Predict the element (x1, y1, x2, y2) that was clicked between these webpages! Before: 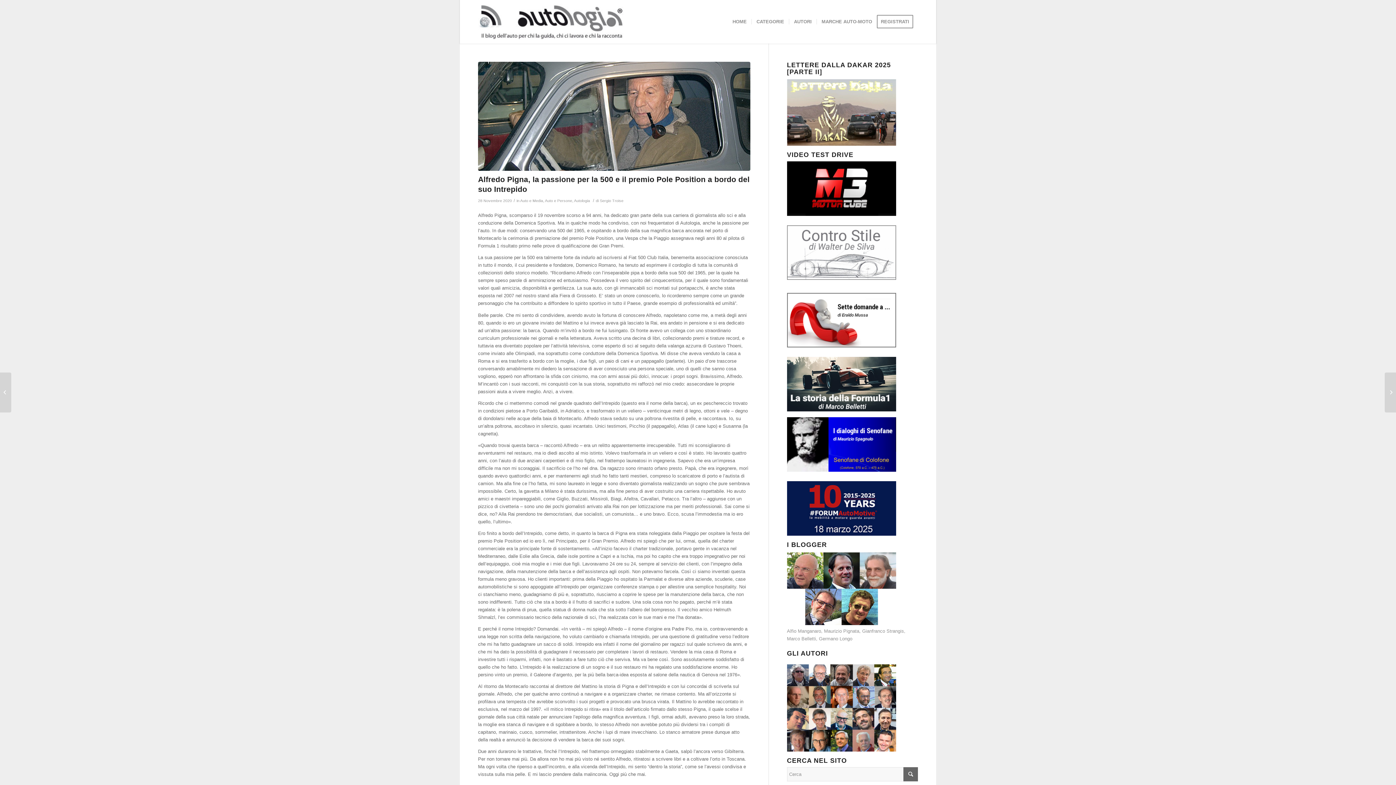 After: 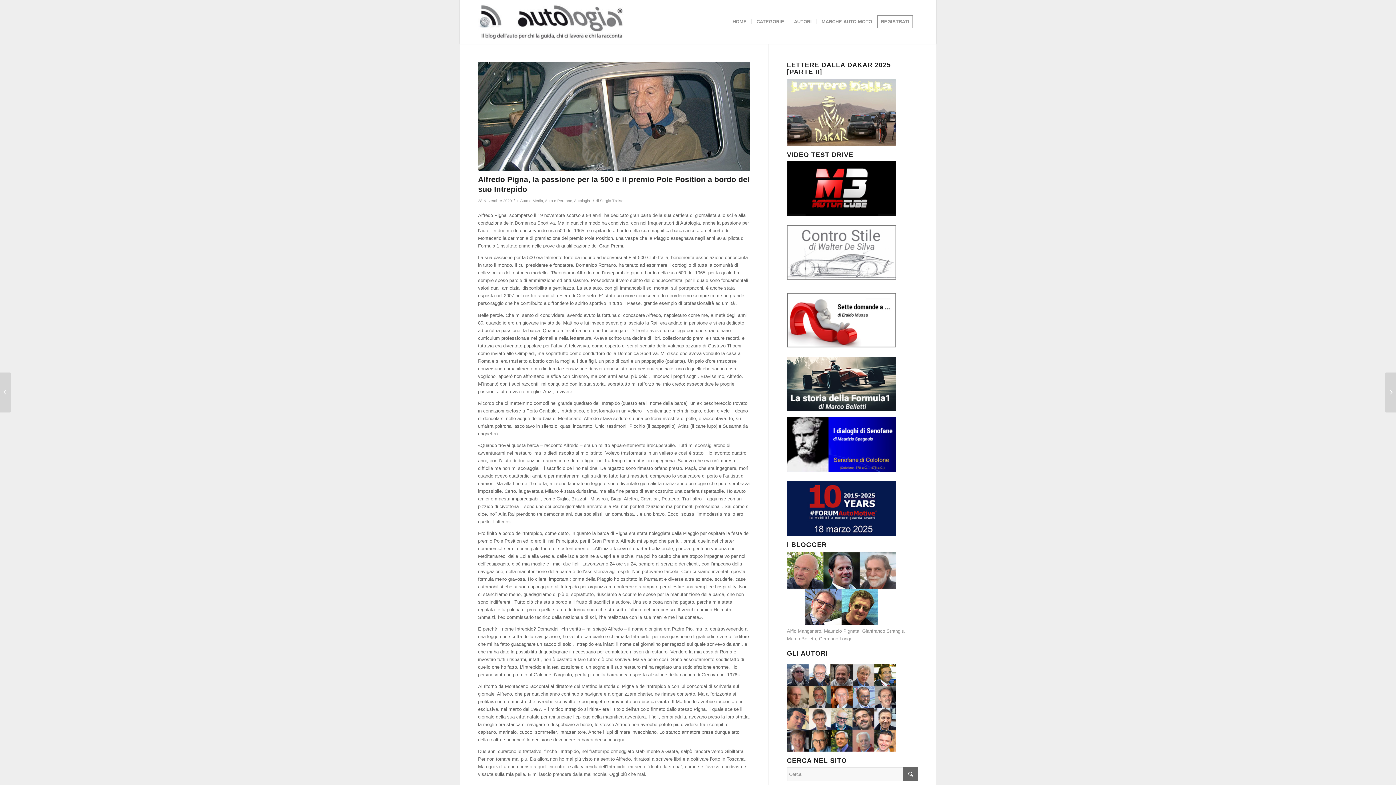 Action: bbox: (787, 664, 918, 754)